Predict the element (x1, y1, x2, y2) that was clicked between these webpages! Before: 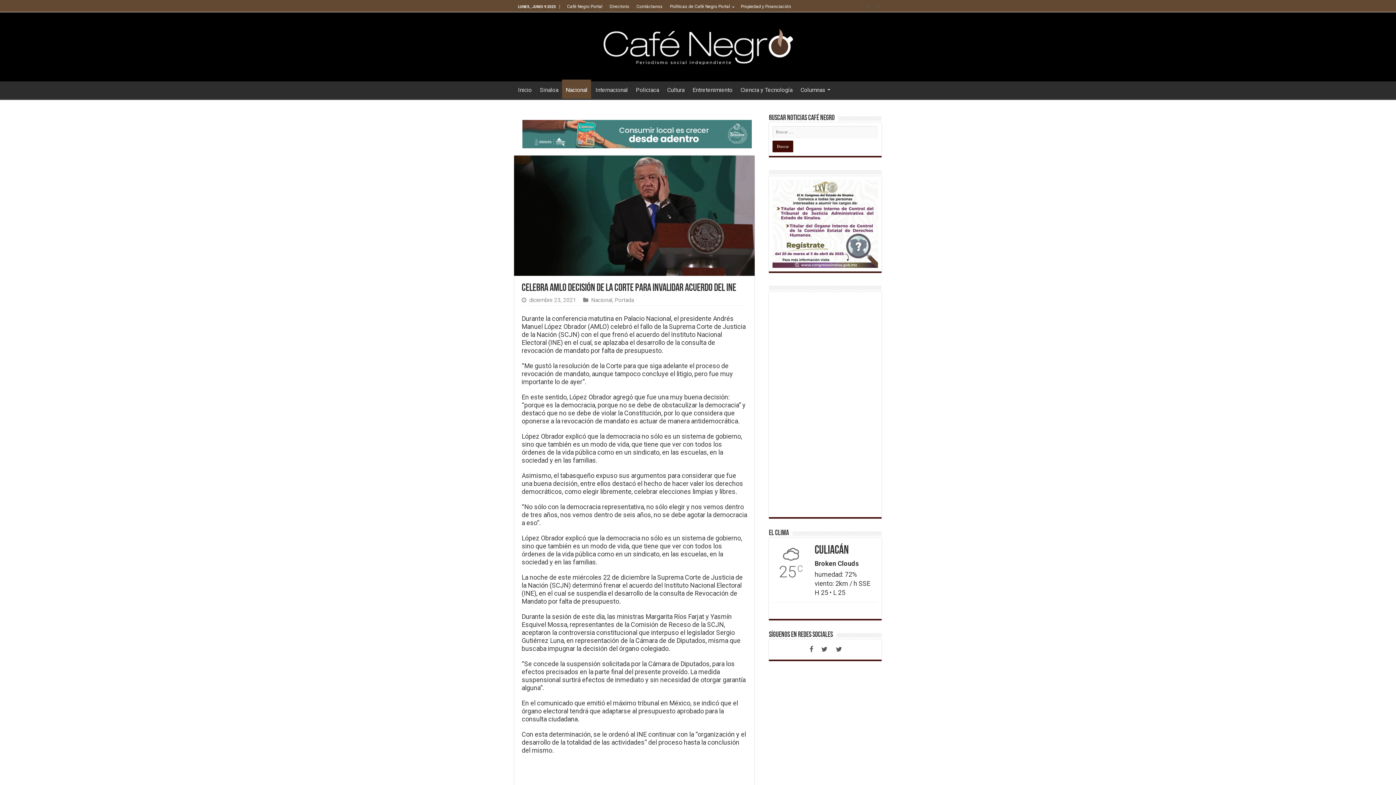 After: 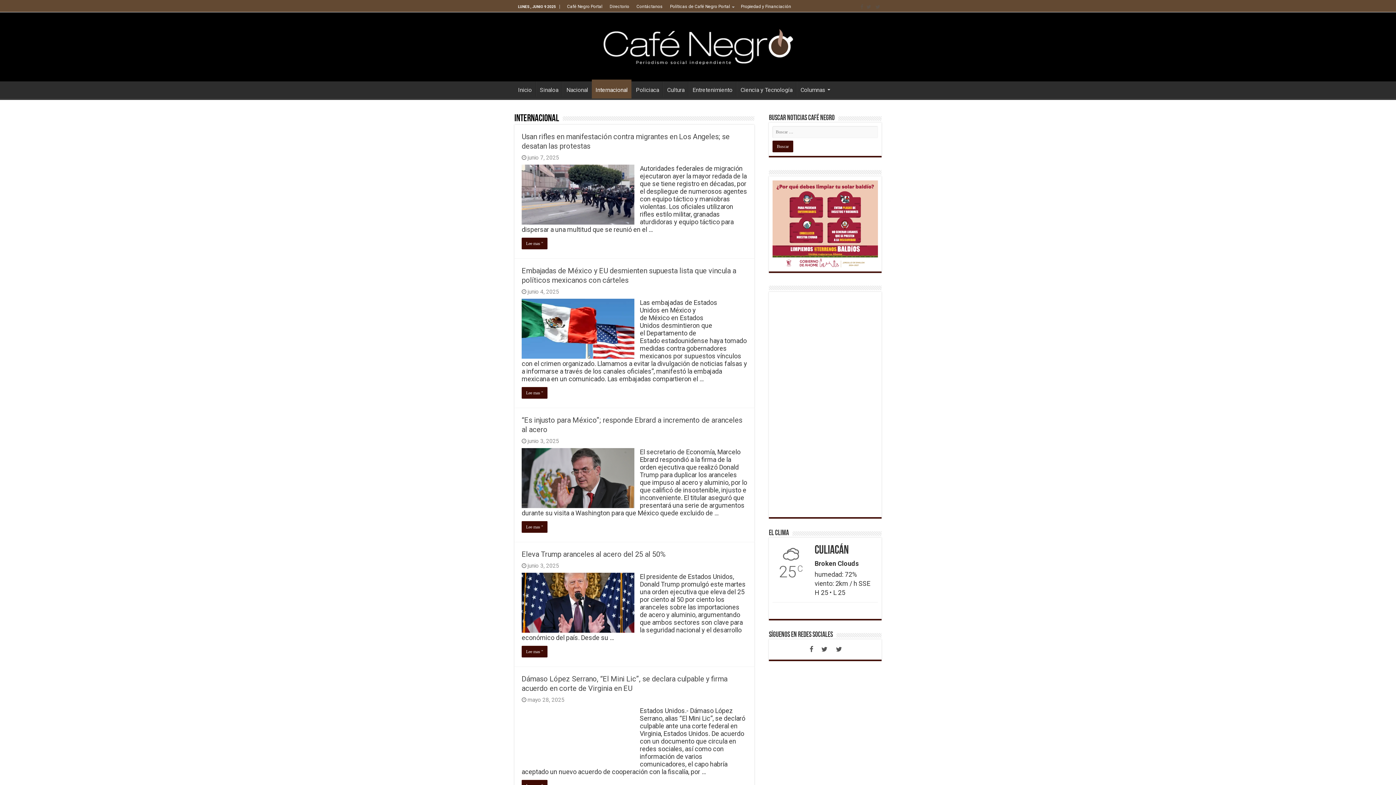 Action: label: Internacional bbox: (591, 81, 631, 96)